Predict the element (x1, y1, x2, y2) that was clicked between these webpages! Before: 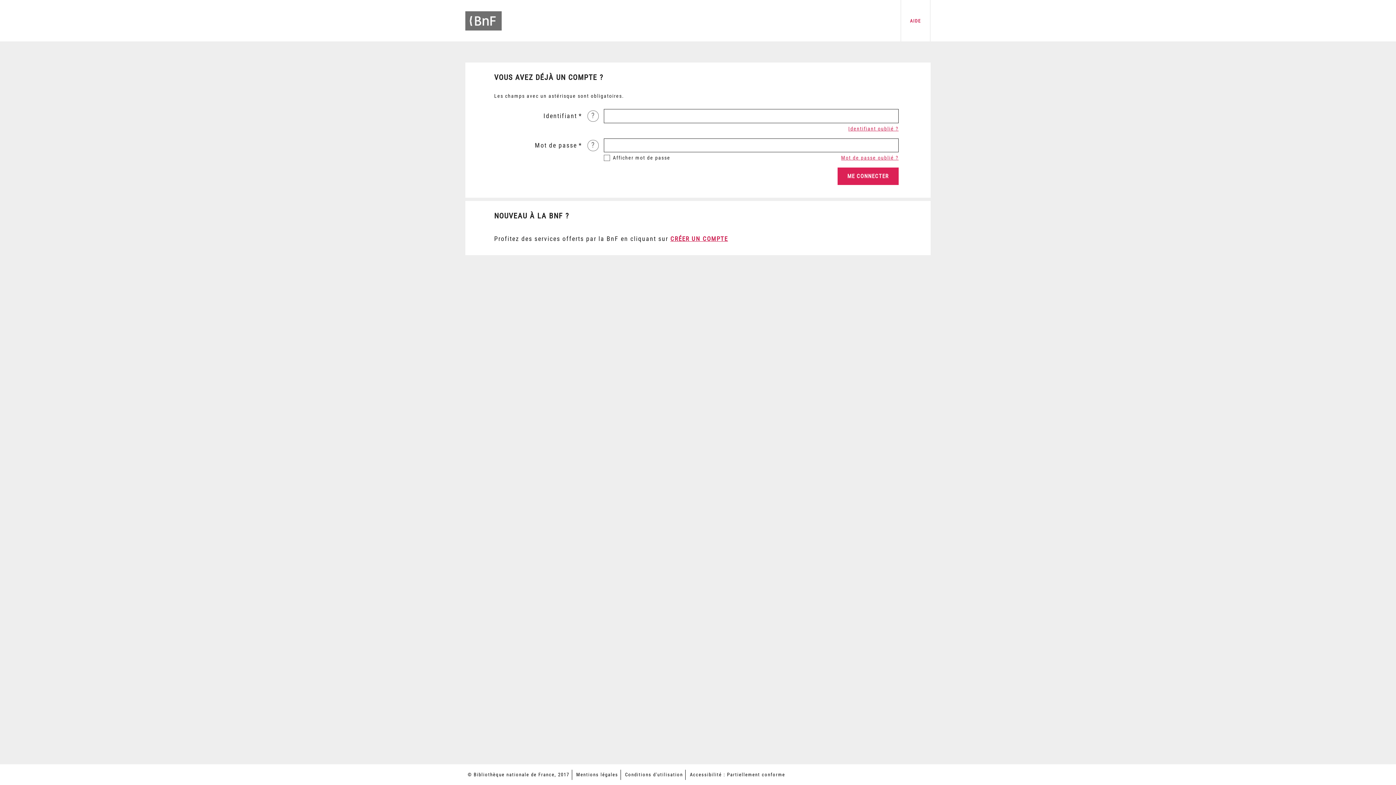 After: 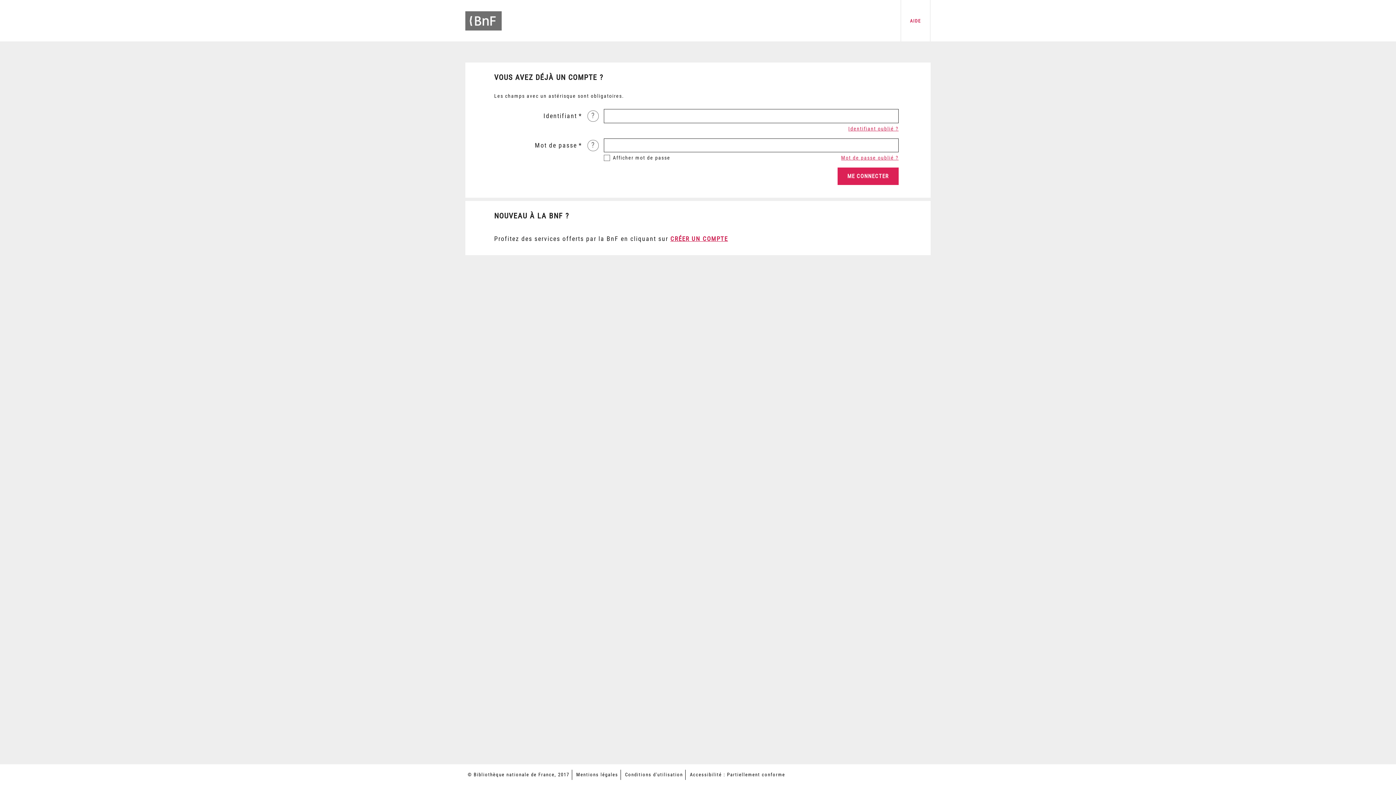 Action: bbox: (576, 772, 618, 777) label: Mentions légales